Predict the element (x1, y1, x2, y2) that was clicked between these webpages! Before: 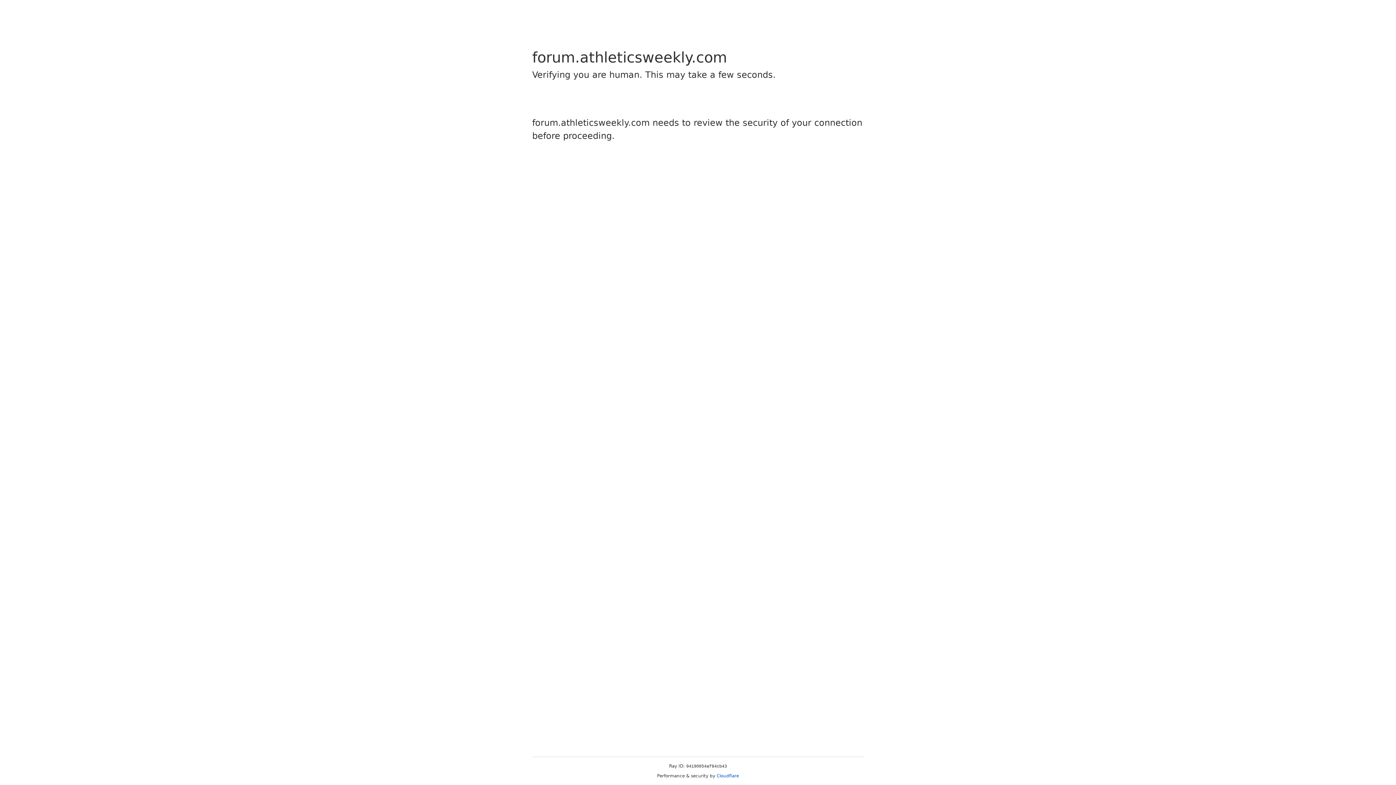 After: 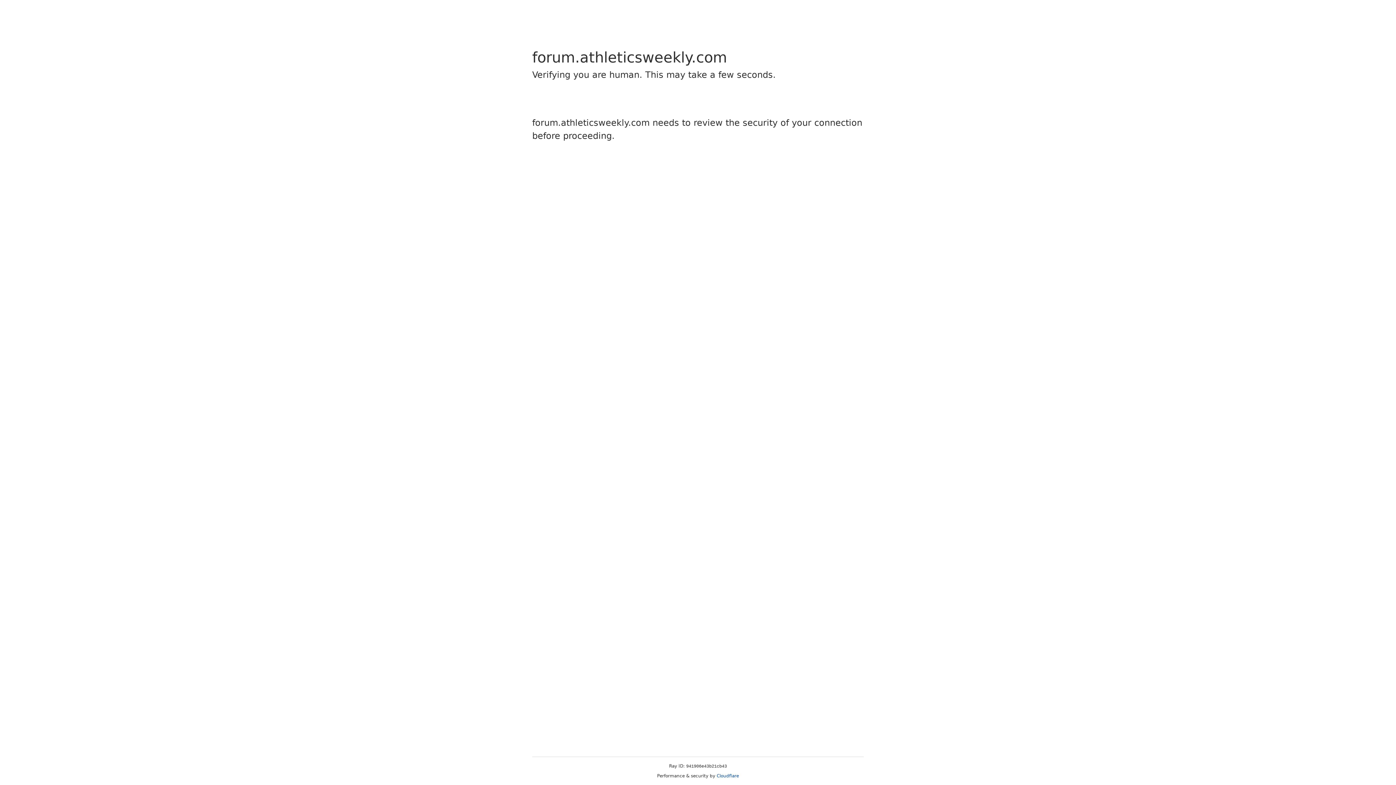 Action: bbox: (716, 773, 739, 778) label: Cloudflare